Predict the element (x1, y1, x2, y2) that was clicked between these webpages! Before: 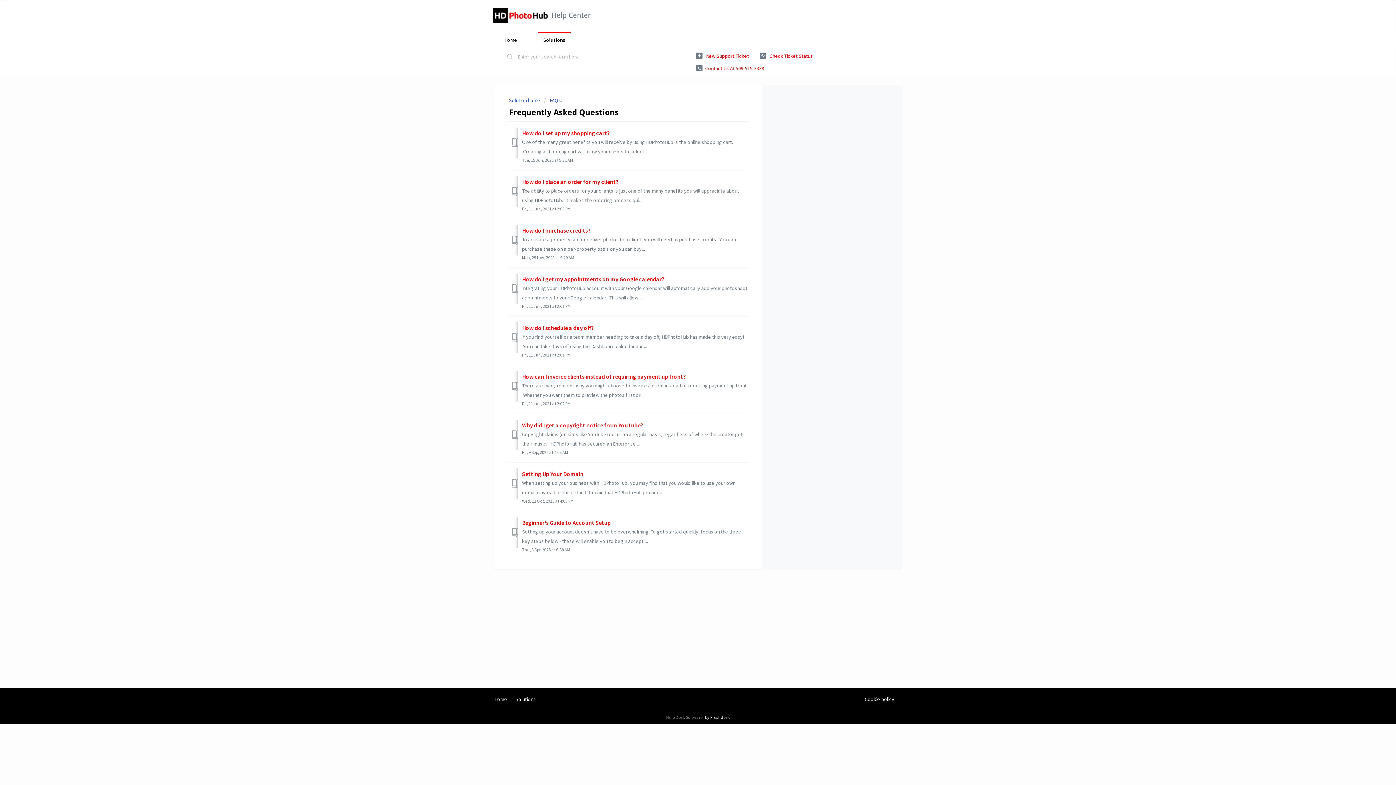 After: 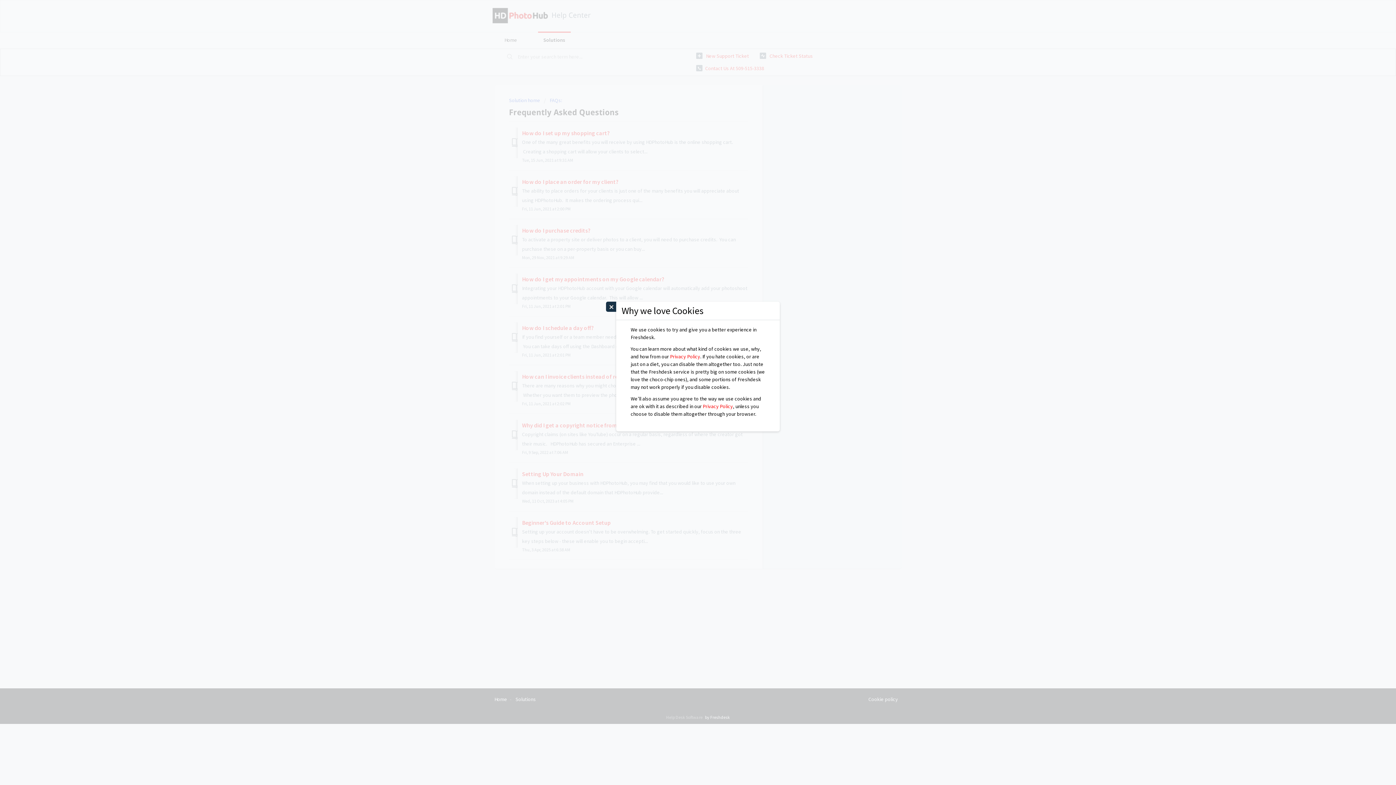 Action: label: Cookie policy bbox: (865, 695, 894, 703)